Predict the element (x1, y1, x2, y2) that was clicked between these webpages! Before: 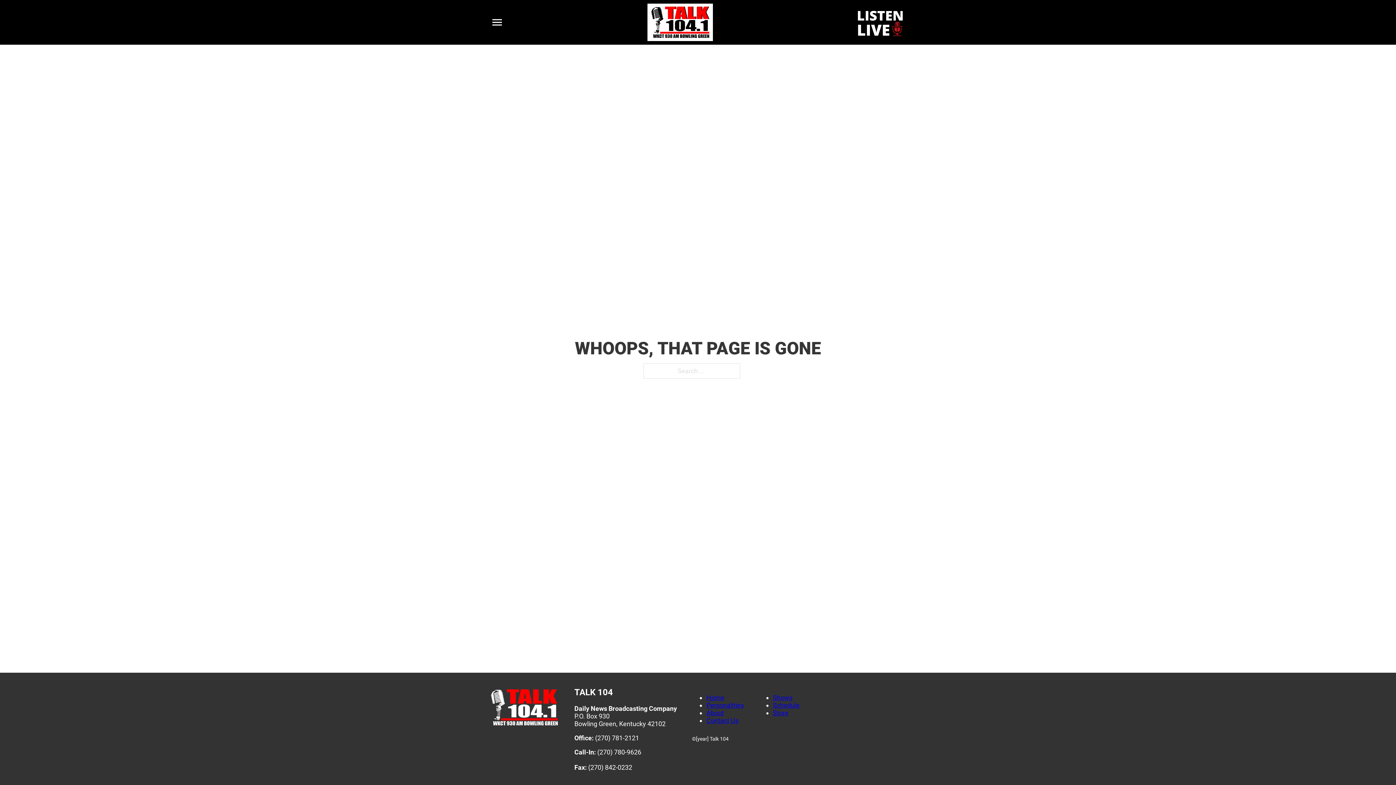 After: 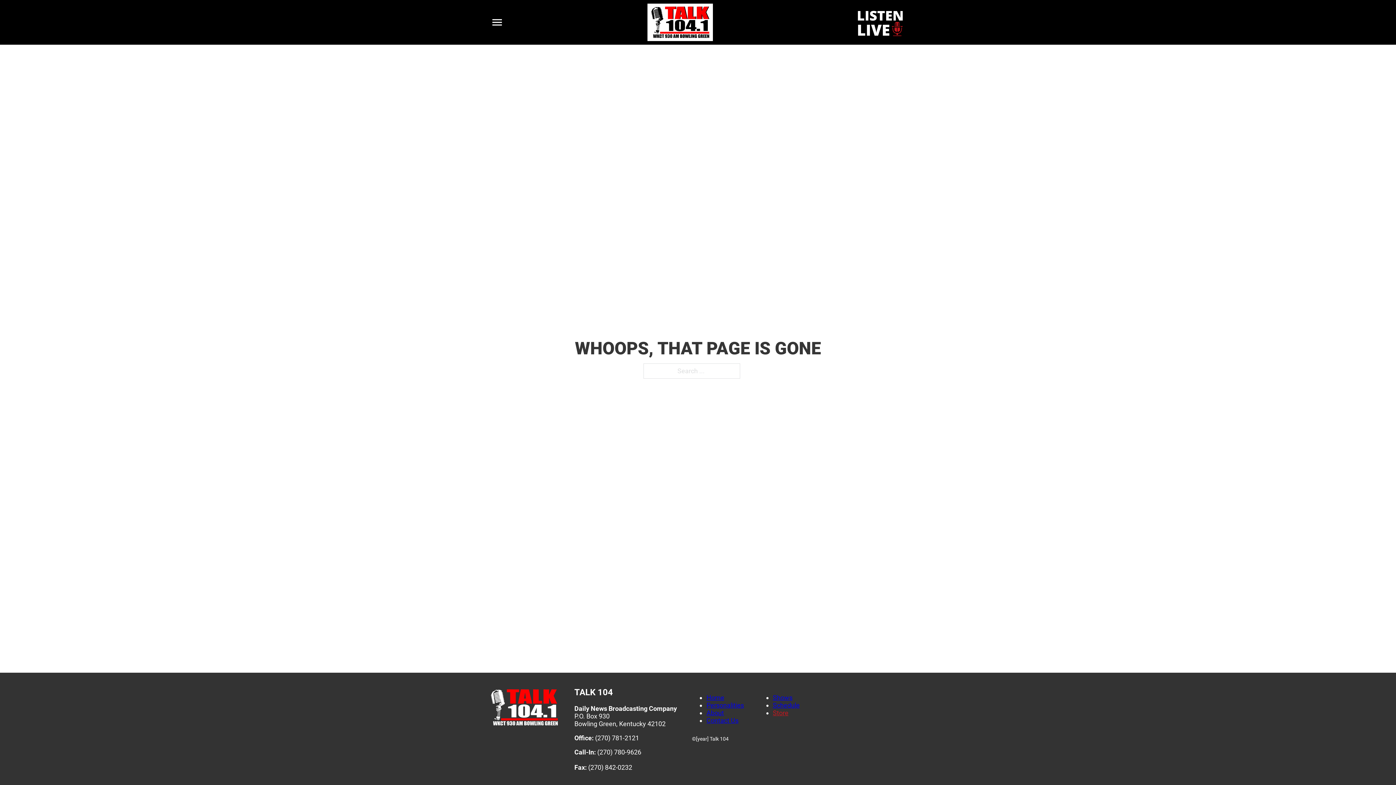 Action: label: Store bbox: (773, 705, 788, 720)